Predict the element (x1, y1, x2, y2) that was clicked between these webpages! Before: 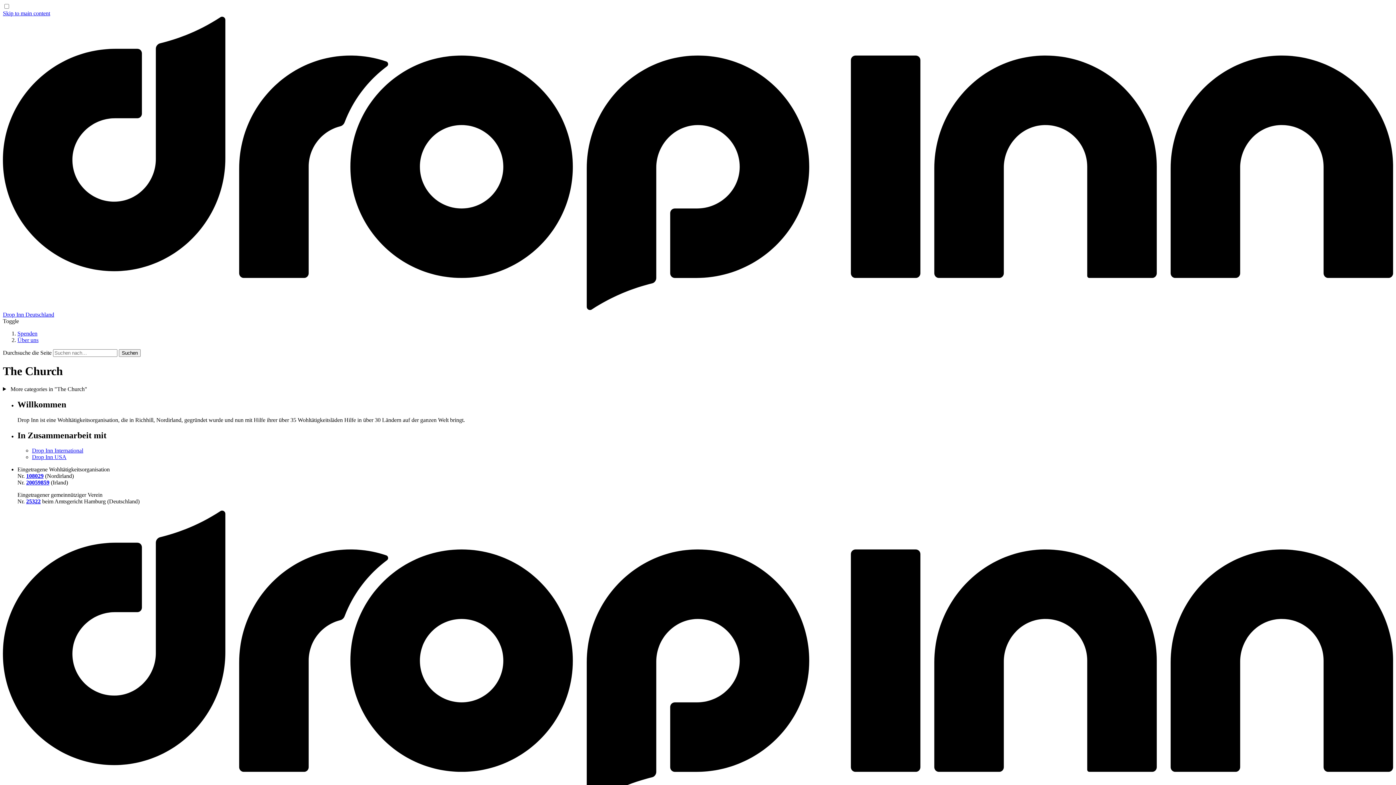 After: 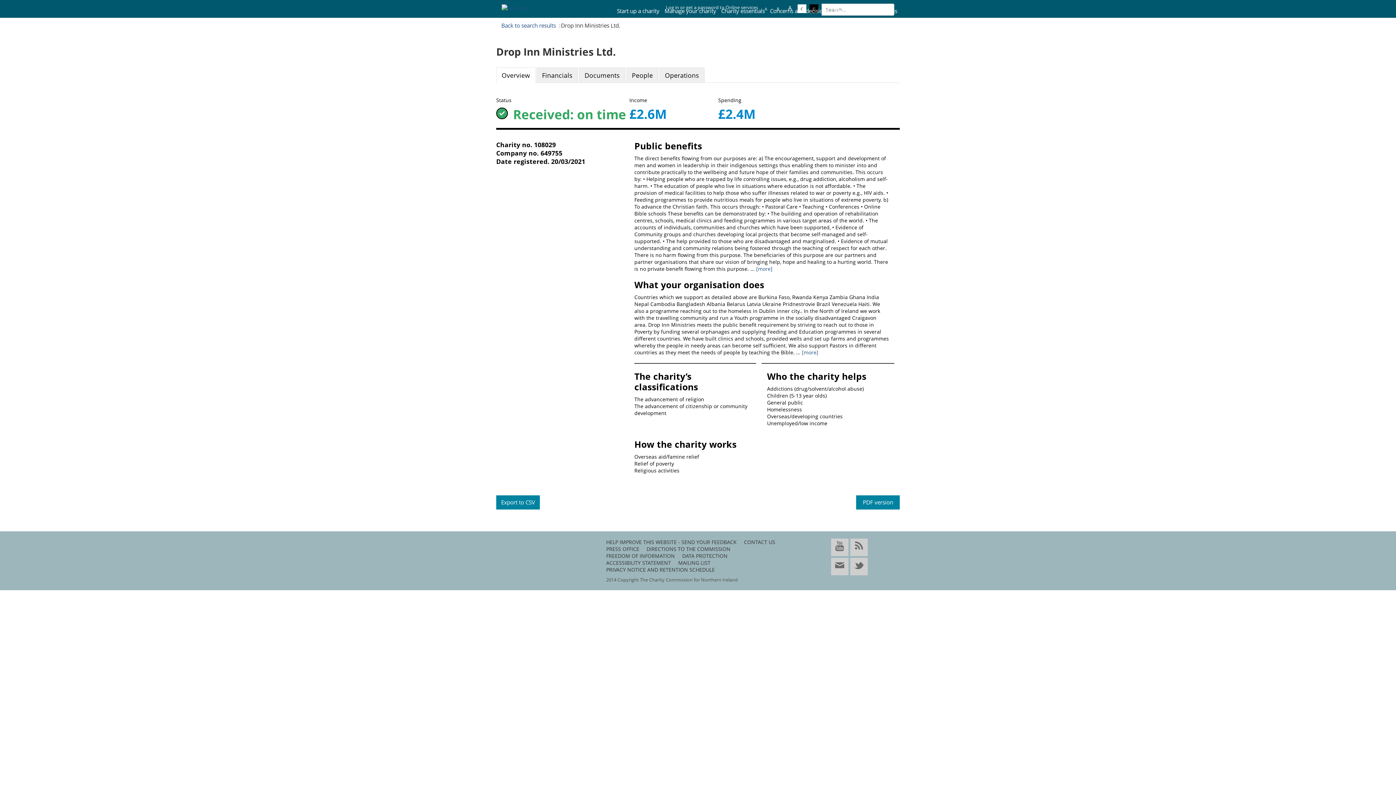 Action: bbox: (26, 473, 43, 479) label: 108029